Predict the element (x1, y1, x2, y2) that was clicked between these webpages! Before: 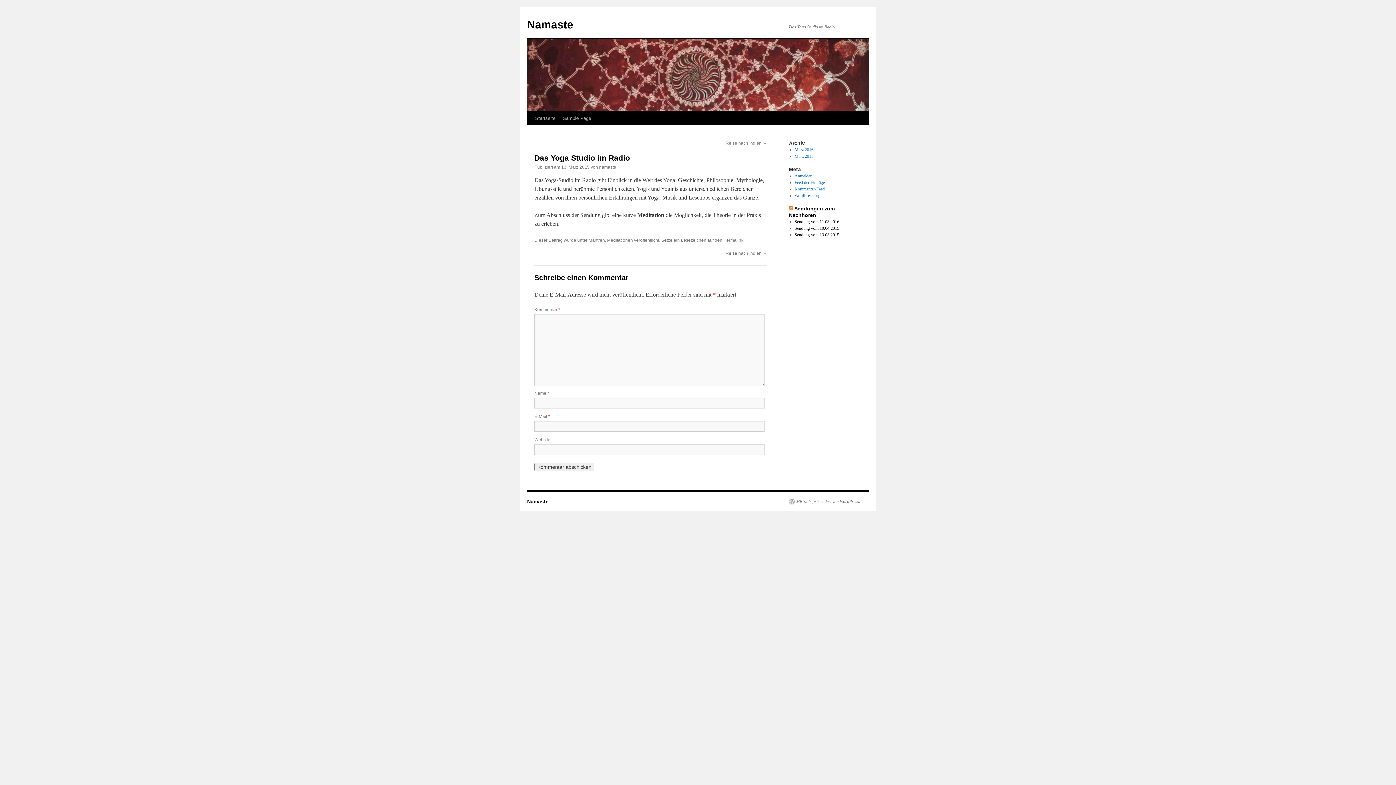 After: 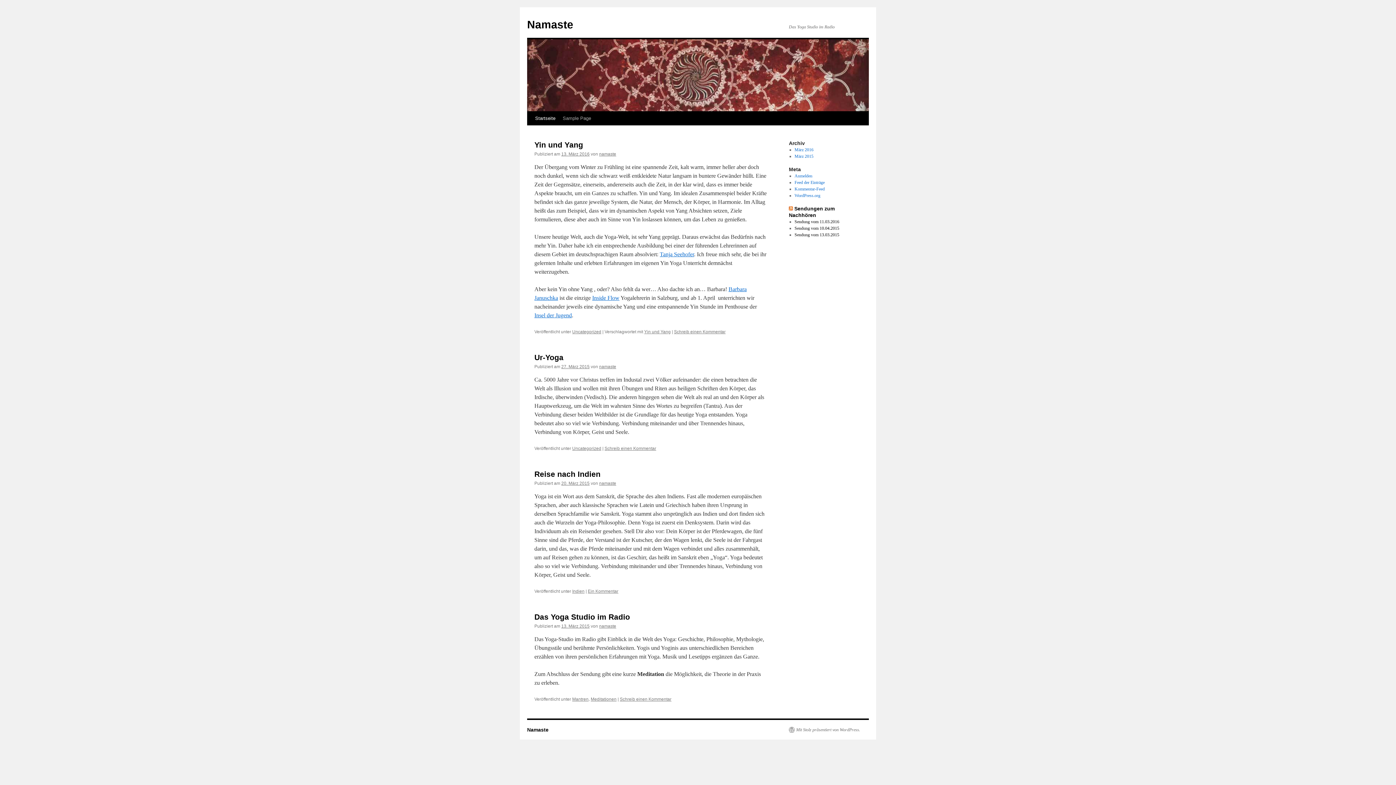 Action: label: Namaste bbox: (527, 498, 548, 504)